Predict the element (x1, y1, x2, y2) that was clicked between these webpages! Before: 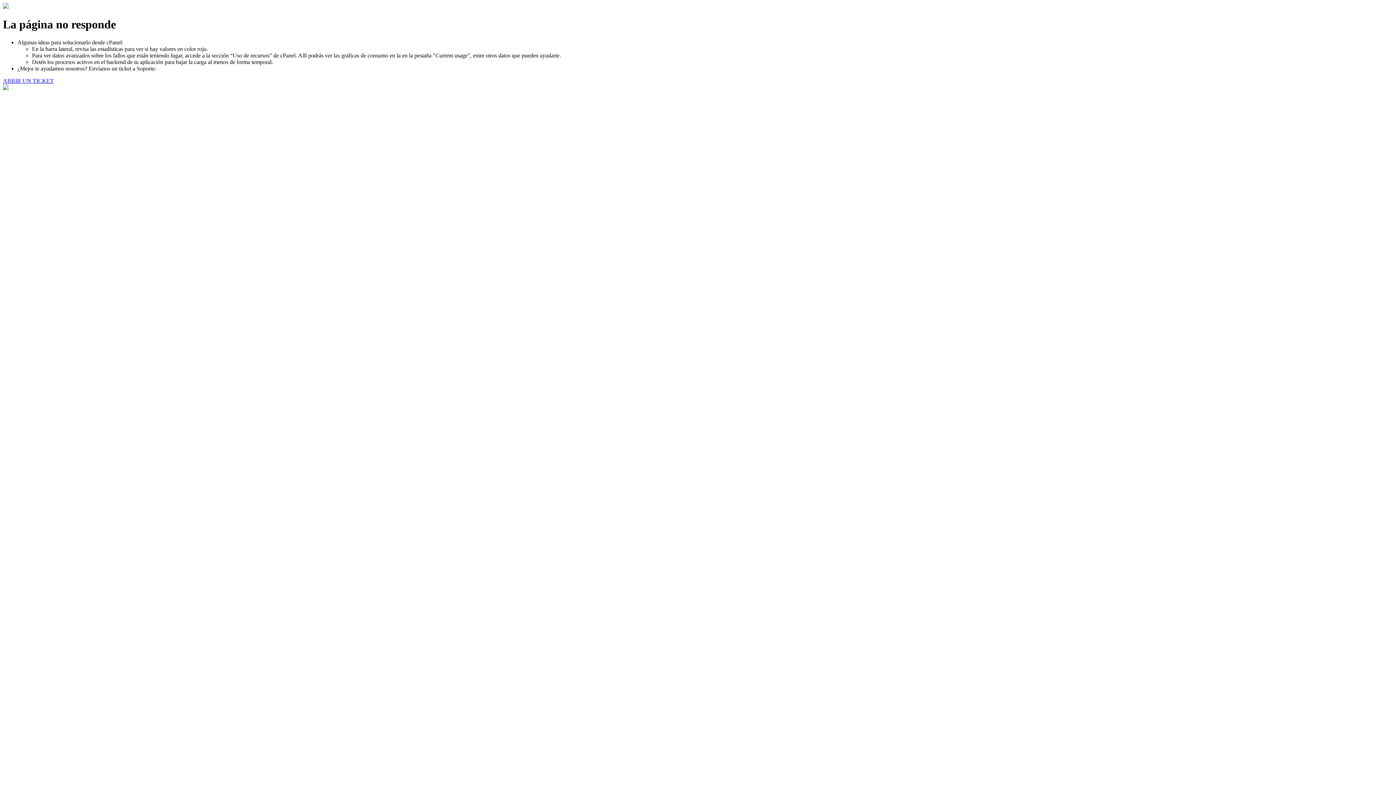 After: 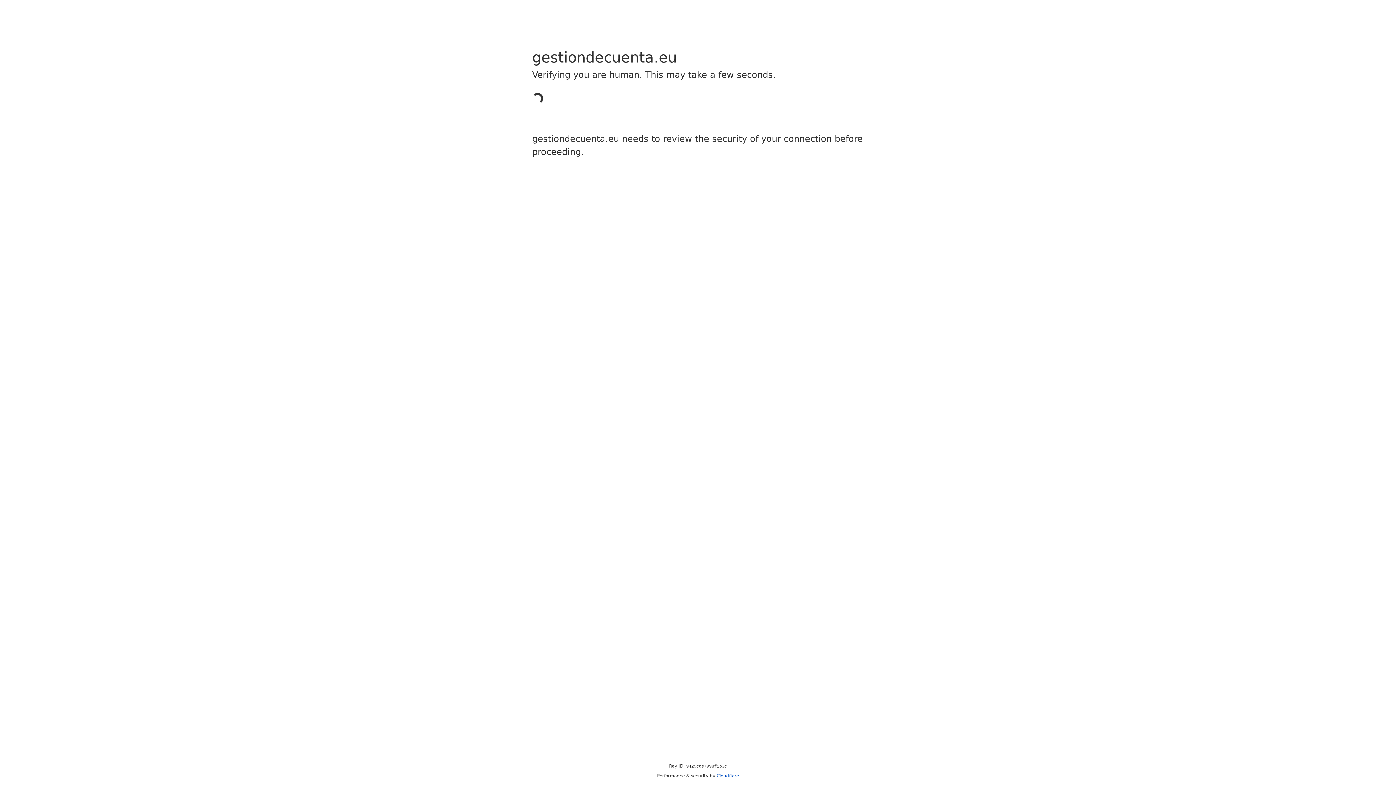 Action: label: ABRIR UN TICKET bbox: (2, 77, 53, 83)